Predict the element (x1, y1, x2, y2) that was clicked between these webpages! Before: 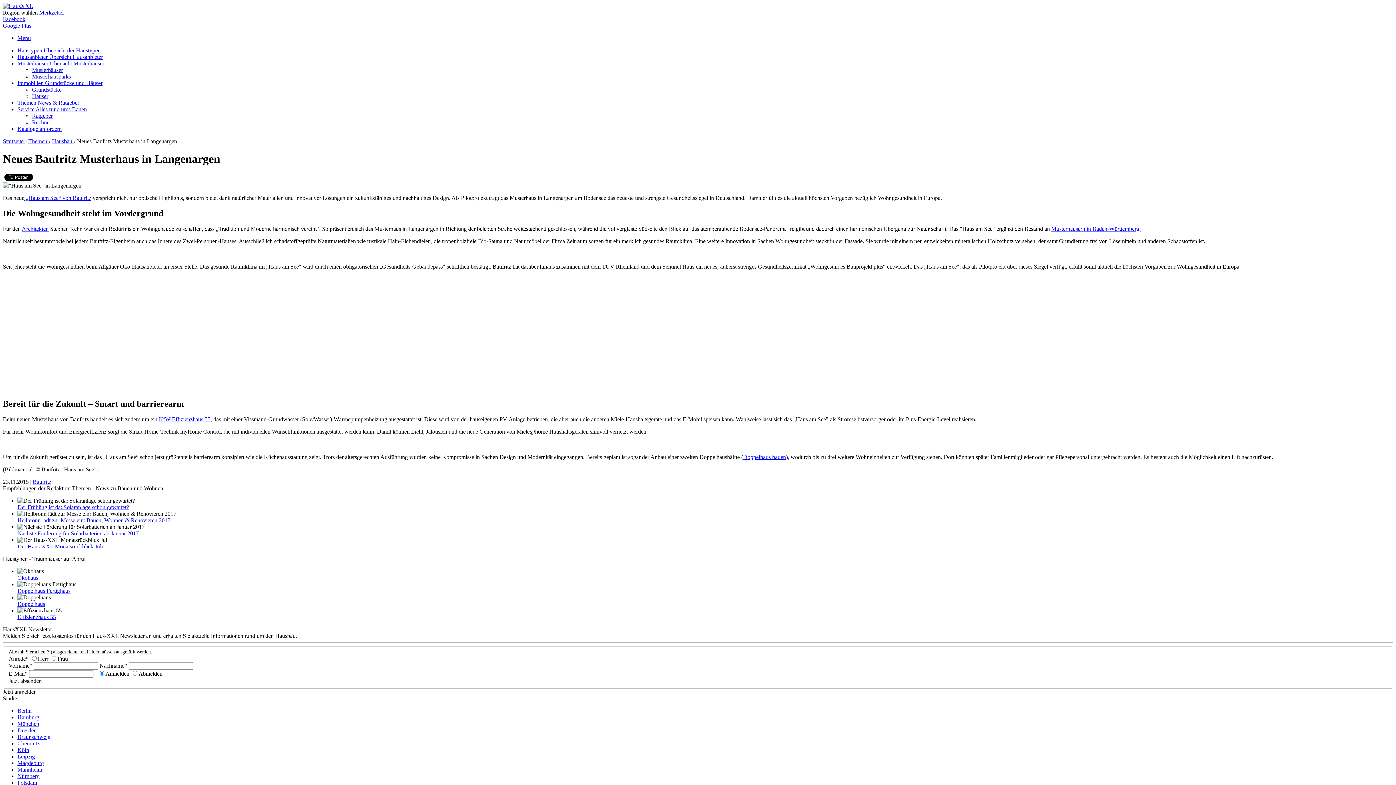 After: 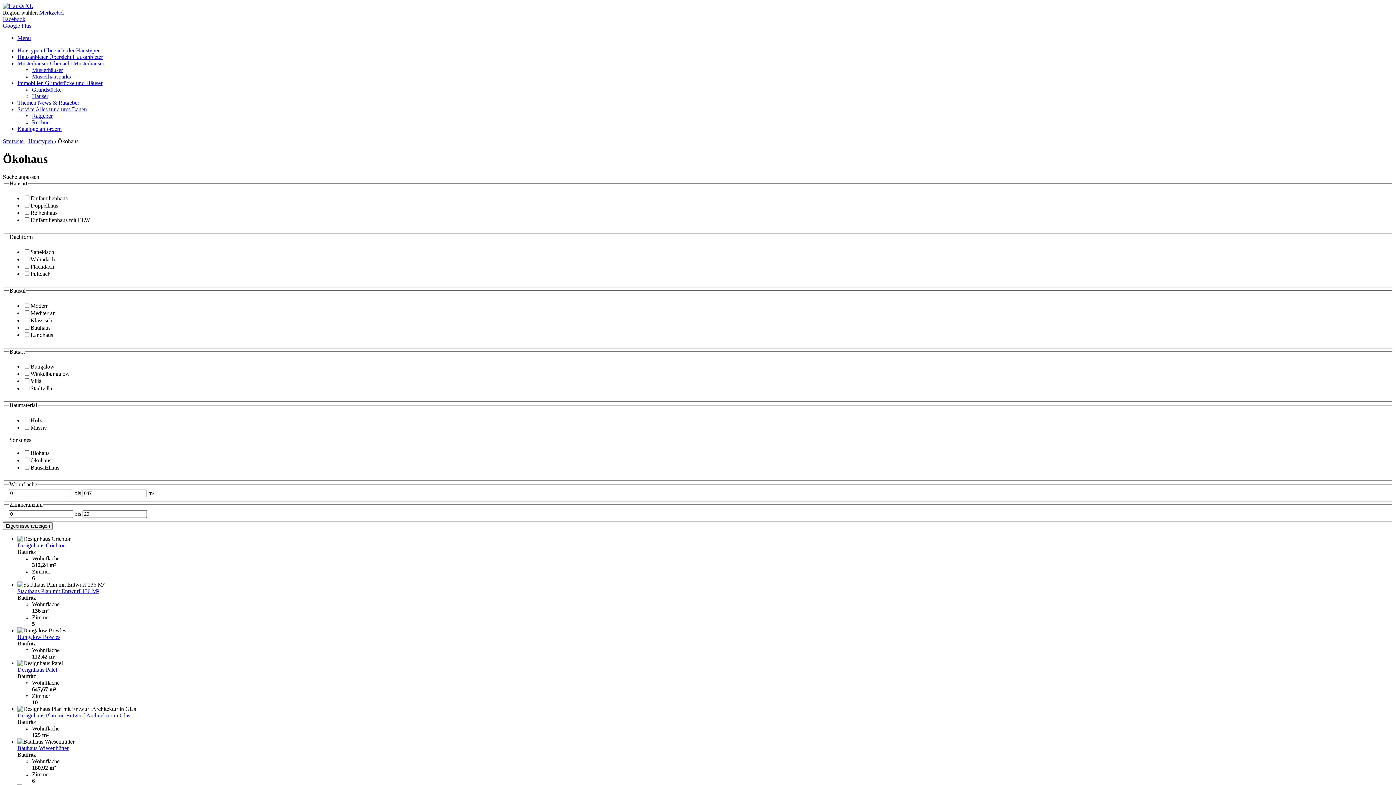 Action: bbox: (17, 574, 38, 580) label: Ökohaus